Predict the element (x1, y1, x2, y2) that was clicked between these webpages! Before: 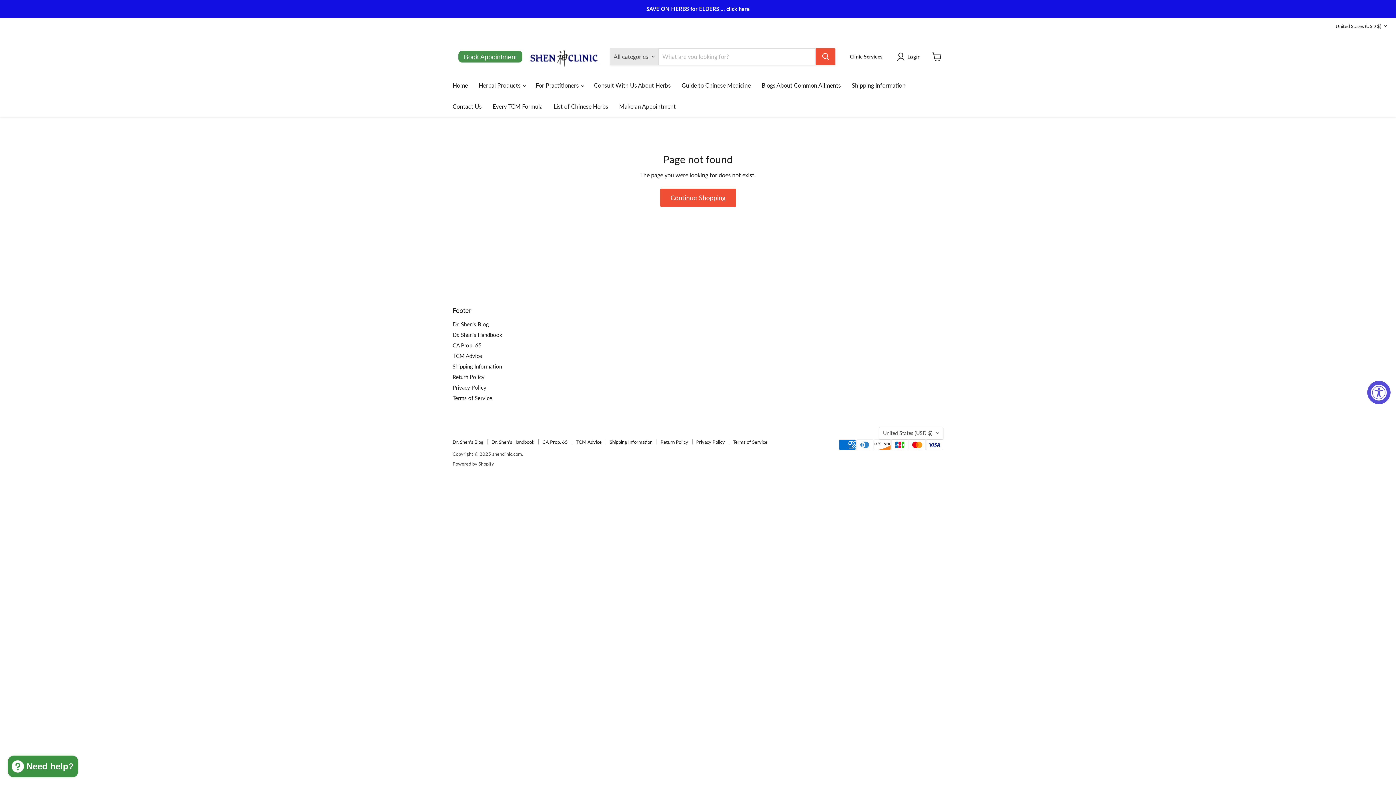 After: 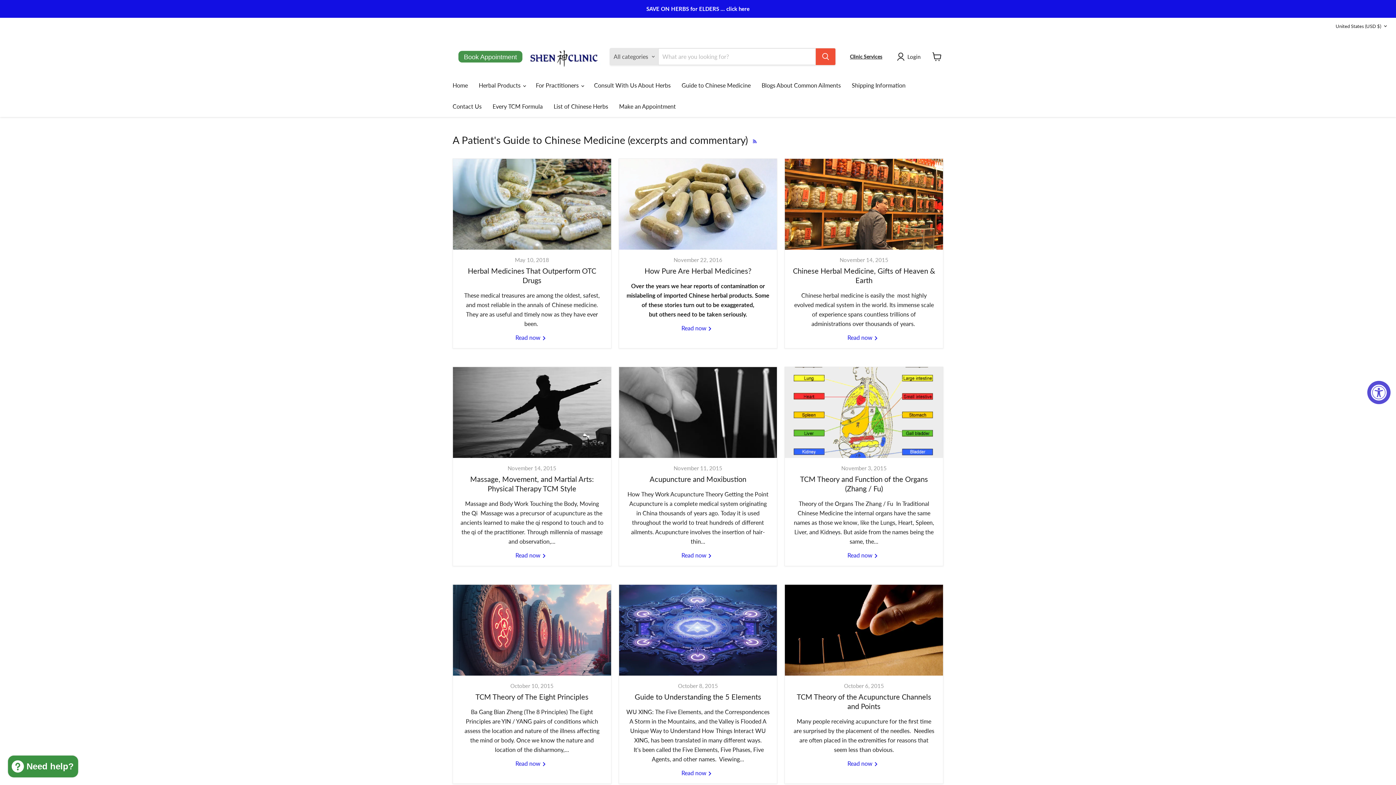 Action: label: Dr. Shen's Blog bbox: (452, 439, 483, 445)